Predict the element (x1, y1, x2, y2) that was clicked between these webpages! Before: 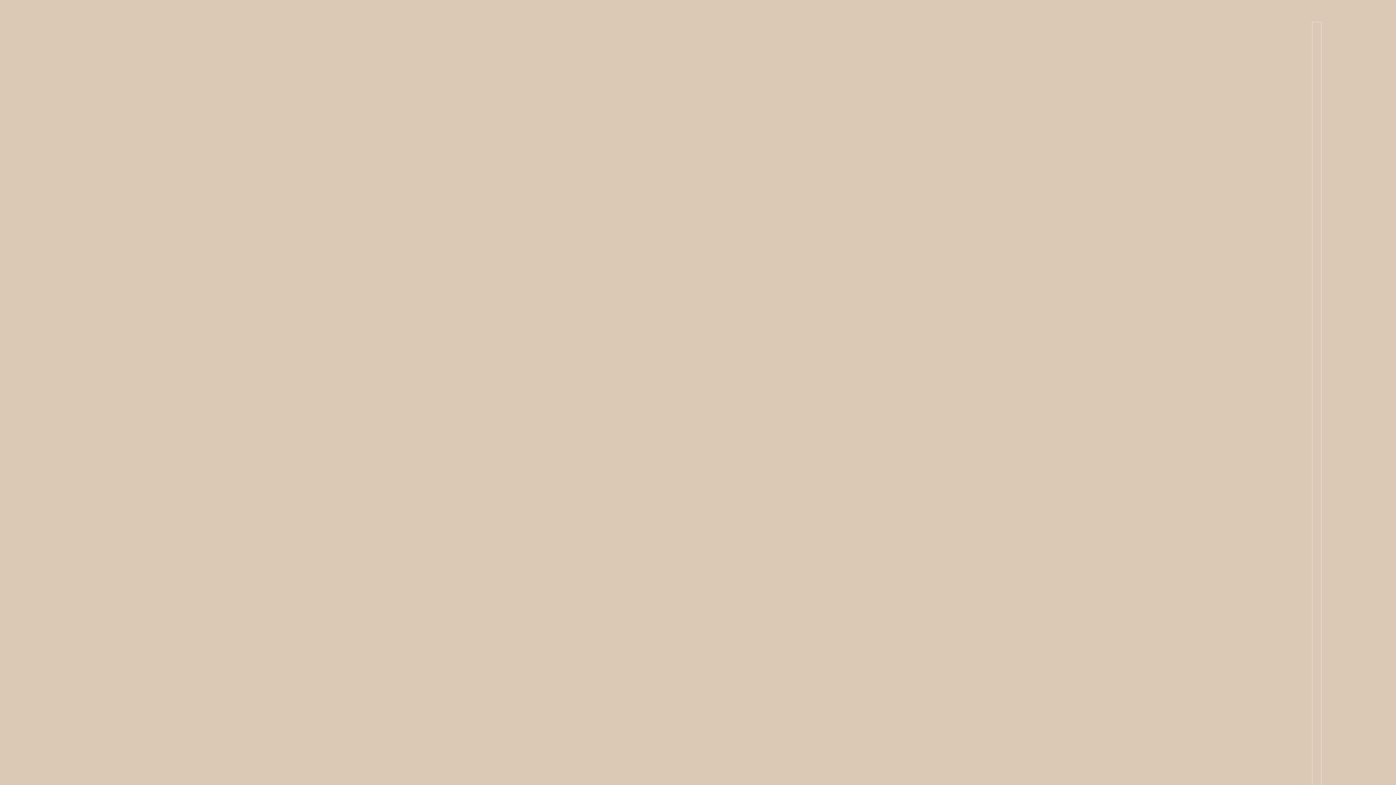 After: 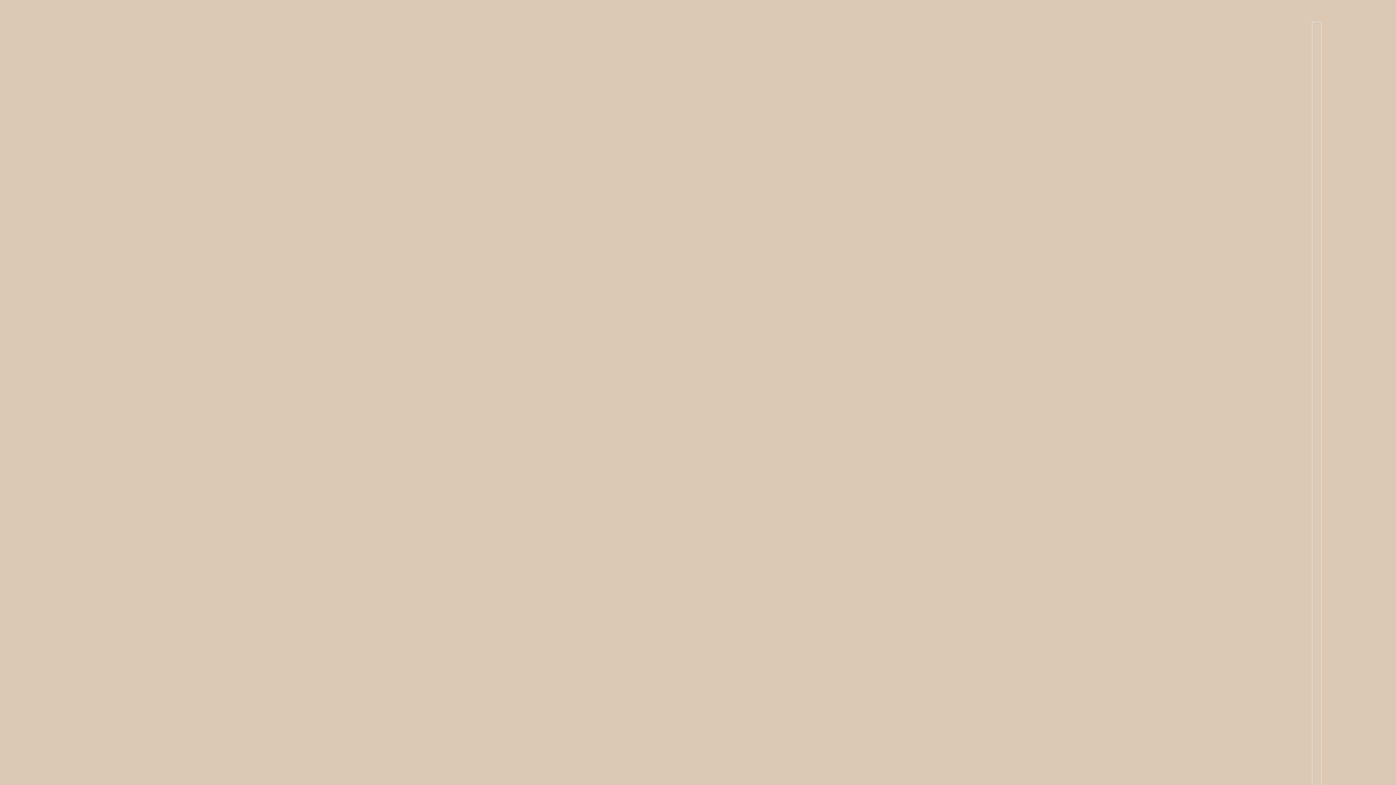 Action: label: pinterest bbox: (801, 747, 813, 762)